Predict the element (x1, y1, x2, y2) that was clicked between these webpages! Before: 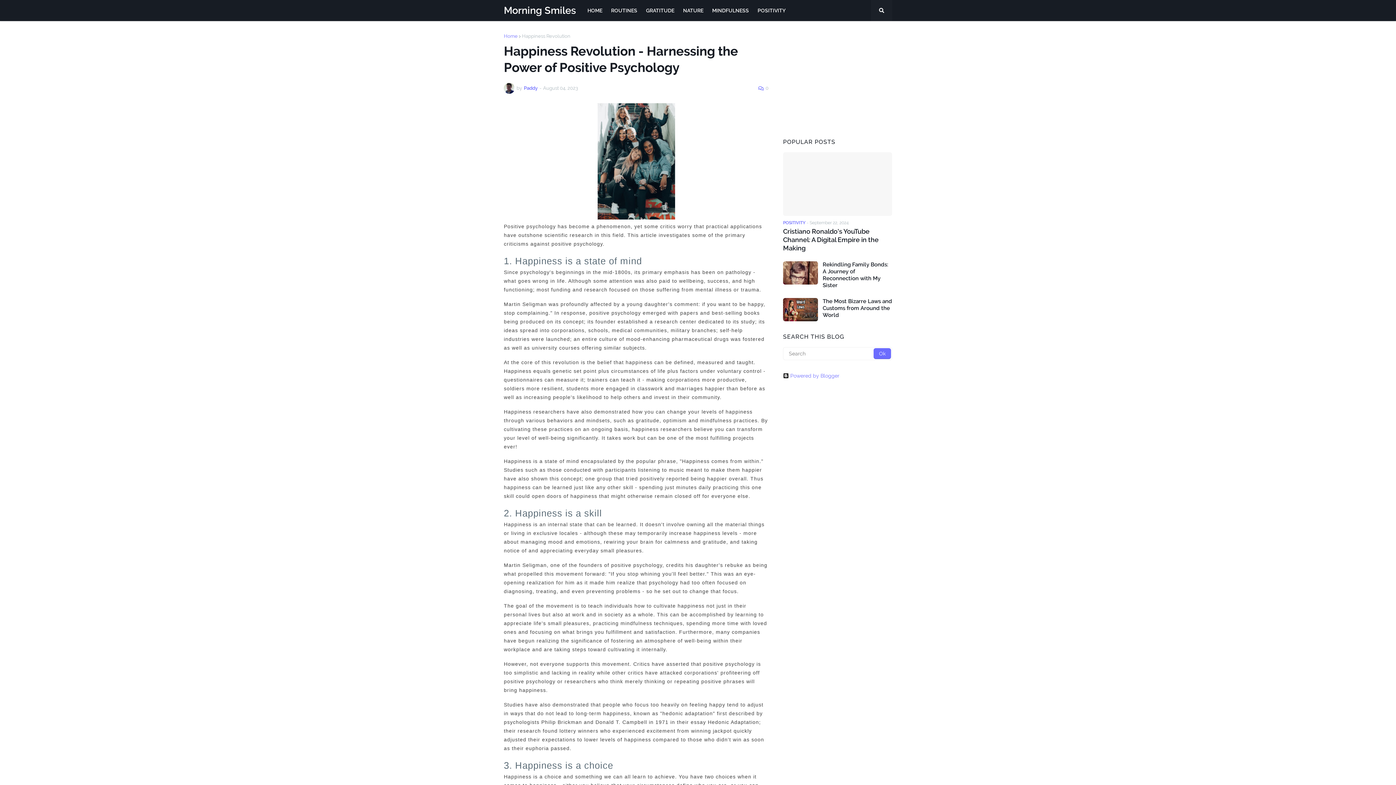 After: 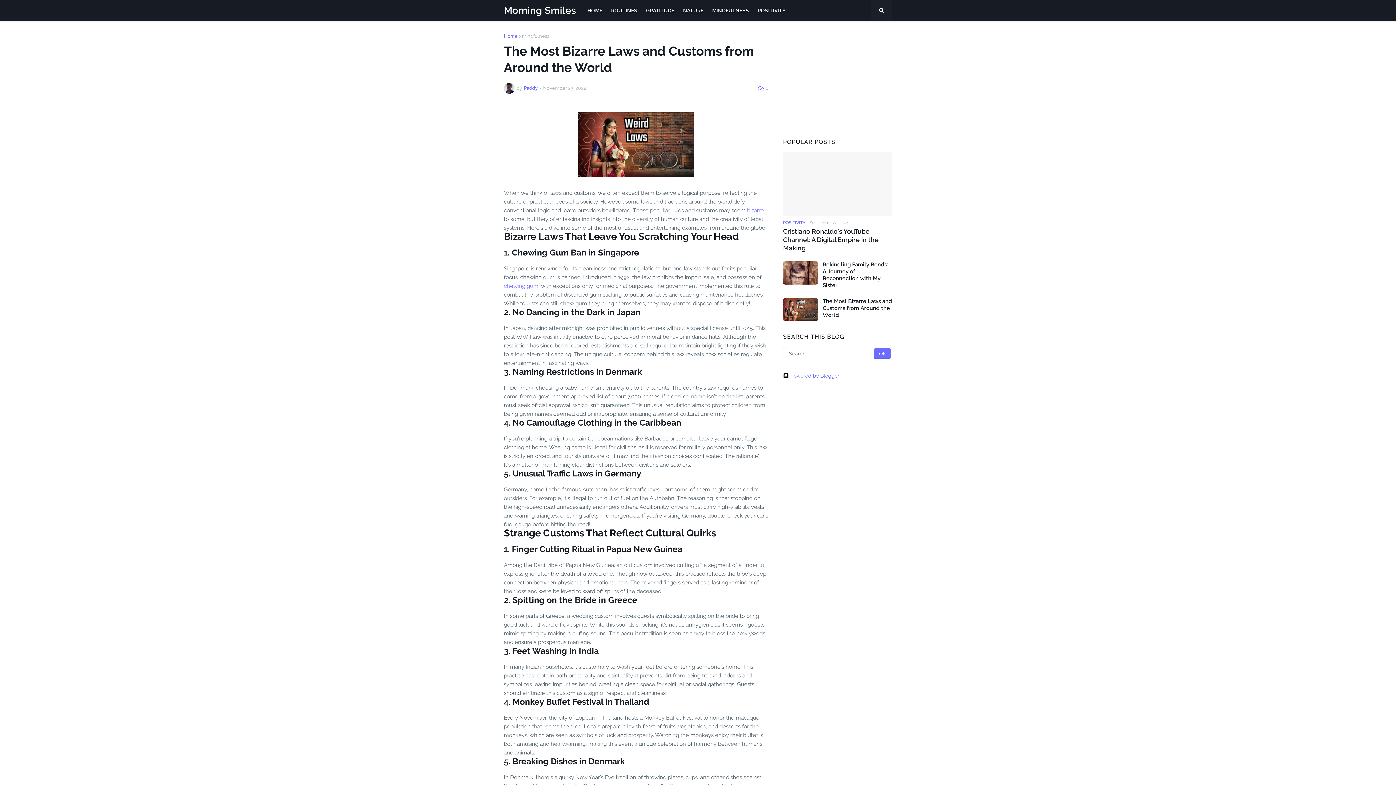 Action: label: The Most Bizarre Laws and Customs from Around the World bbox: (822, 298, 892, 318)